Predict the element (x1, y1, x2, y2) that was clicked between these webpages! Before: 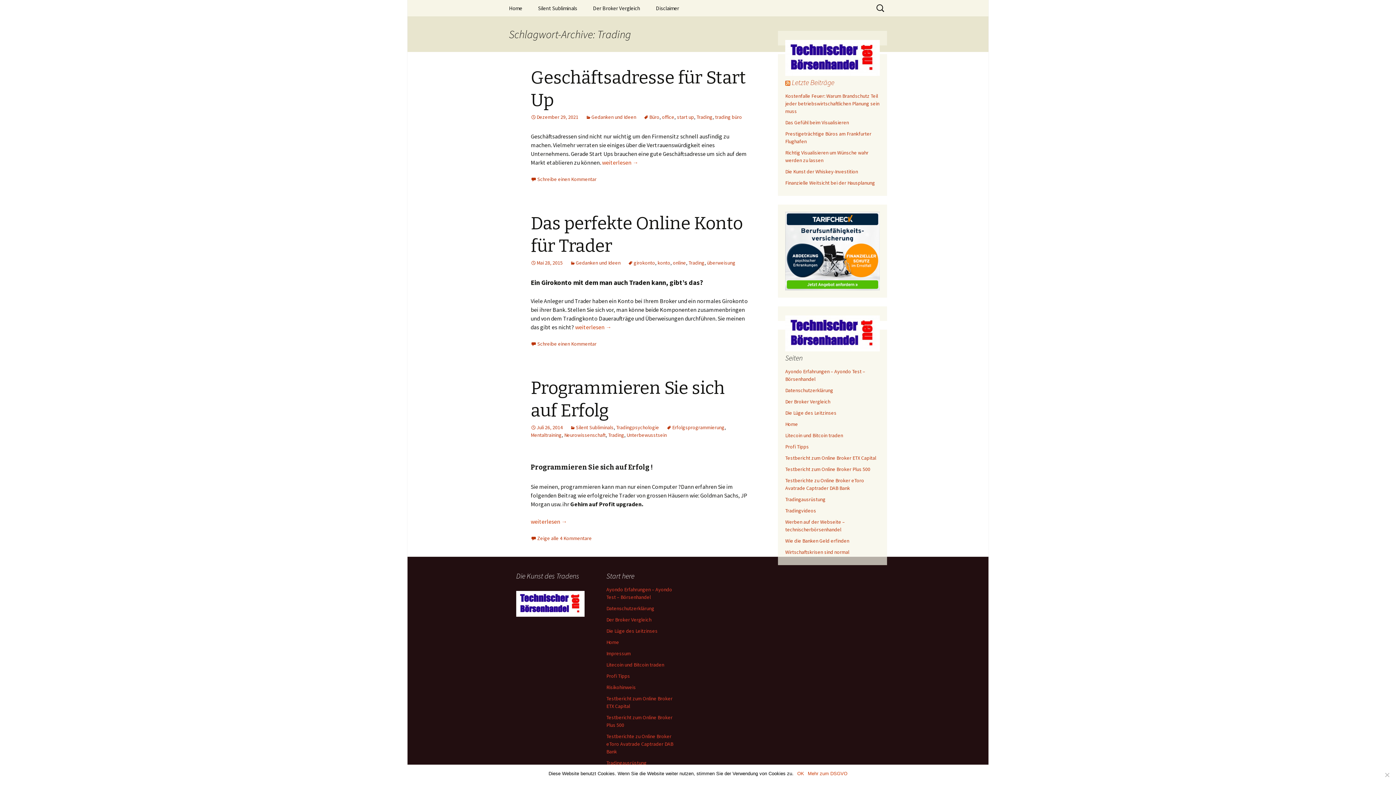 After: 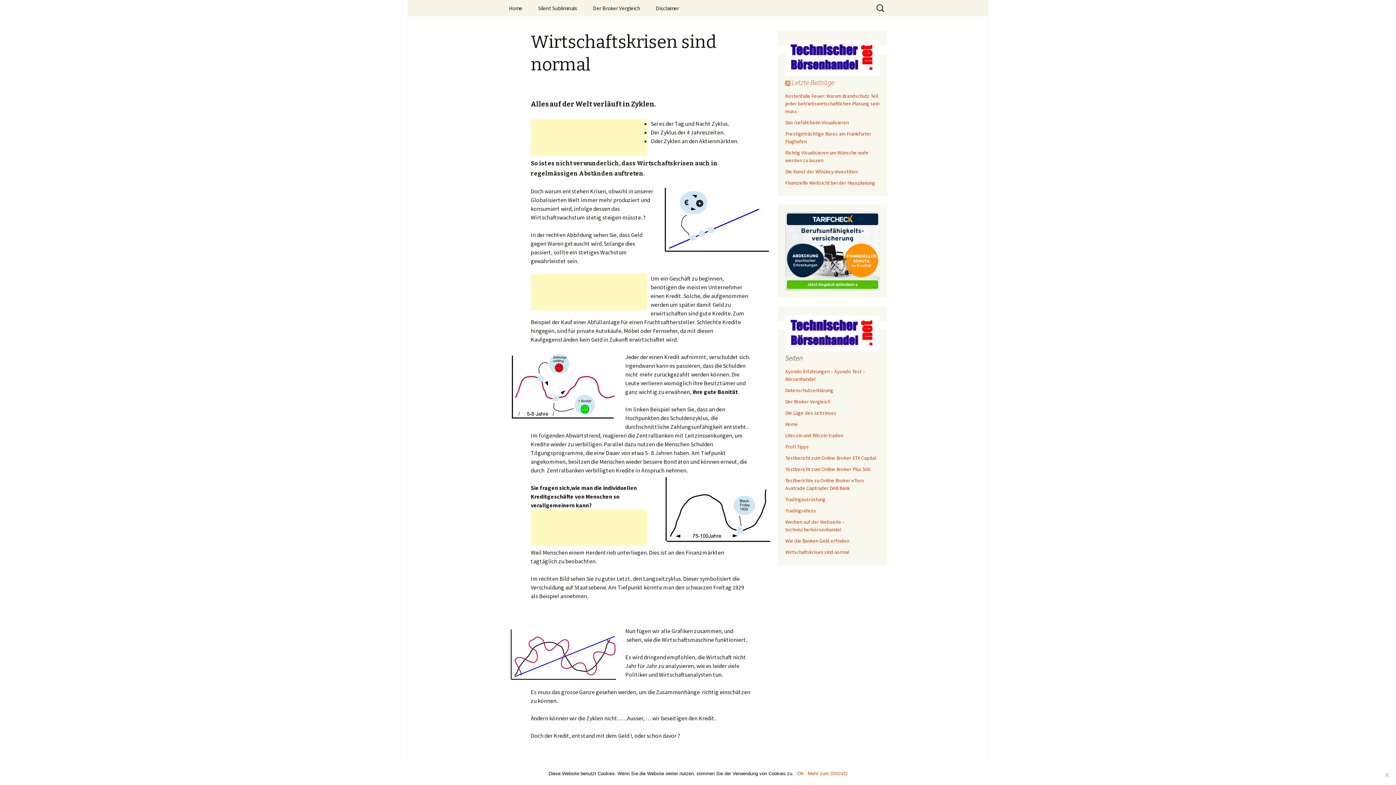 Action: label: Wirtschaftskrisen sind normal bbox: (785, 549, 849, 555)